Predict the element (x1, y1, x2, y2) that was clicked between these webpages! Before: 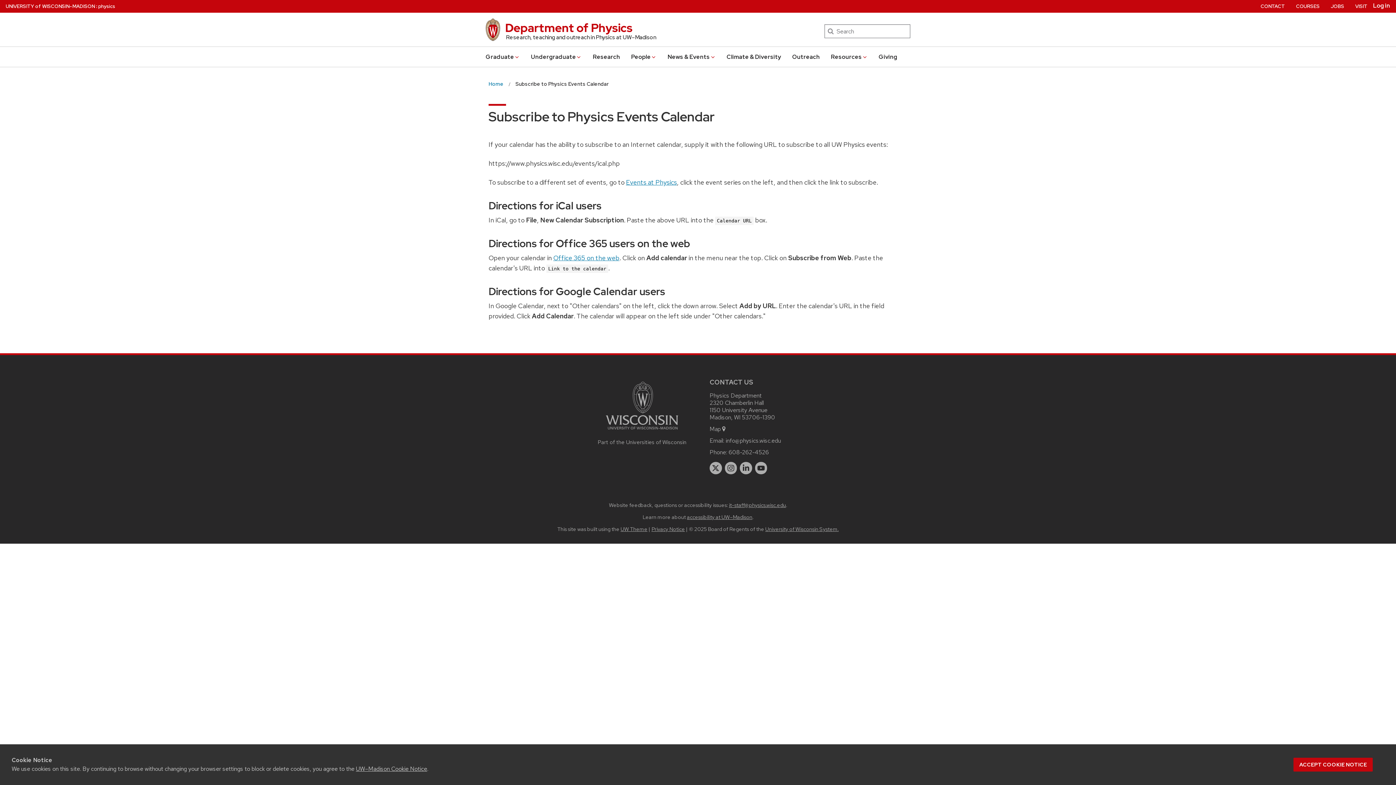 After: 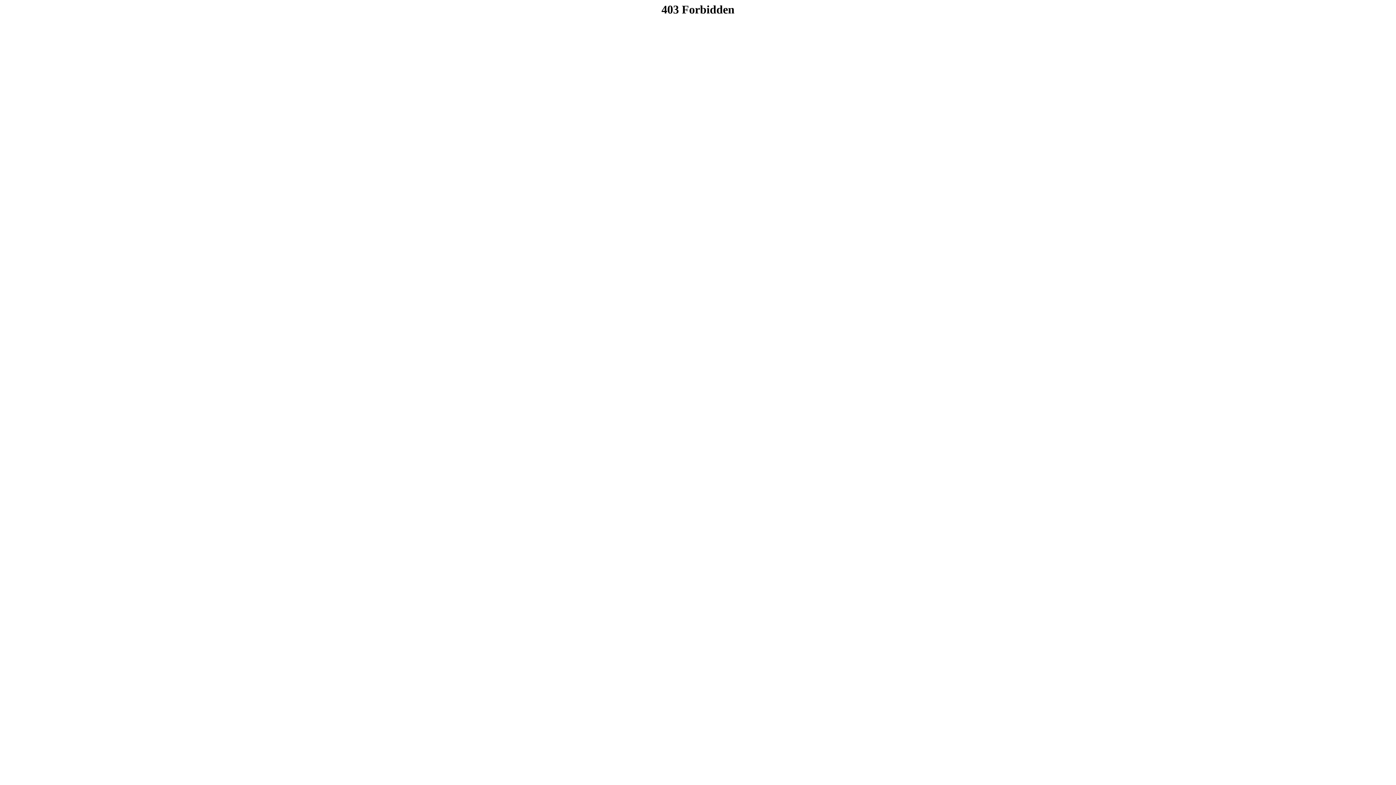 Action: label: UW Theme bbox: (620, 525, 647, 532)